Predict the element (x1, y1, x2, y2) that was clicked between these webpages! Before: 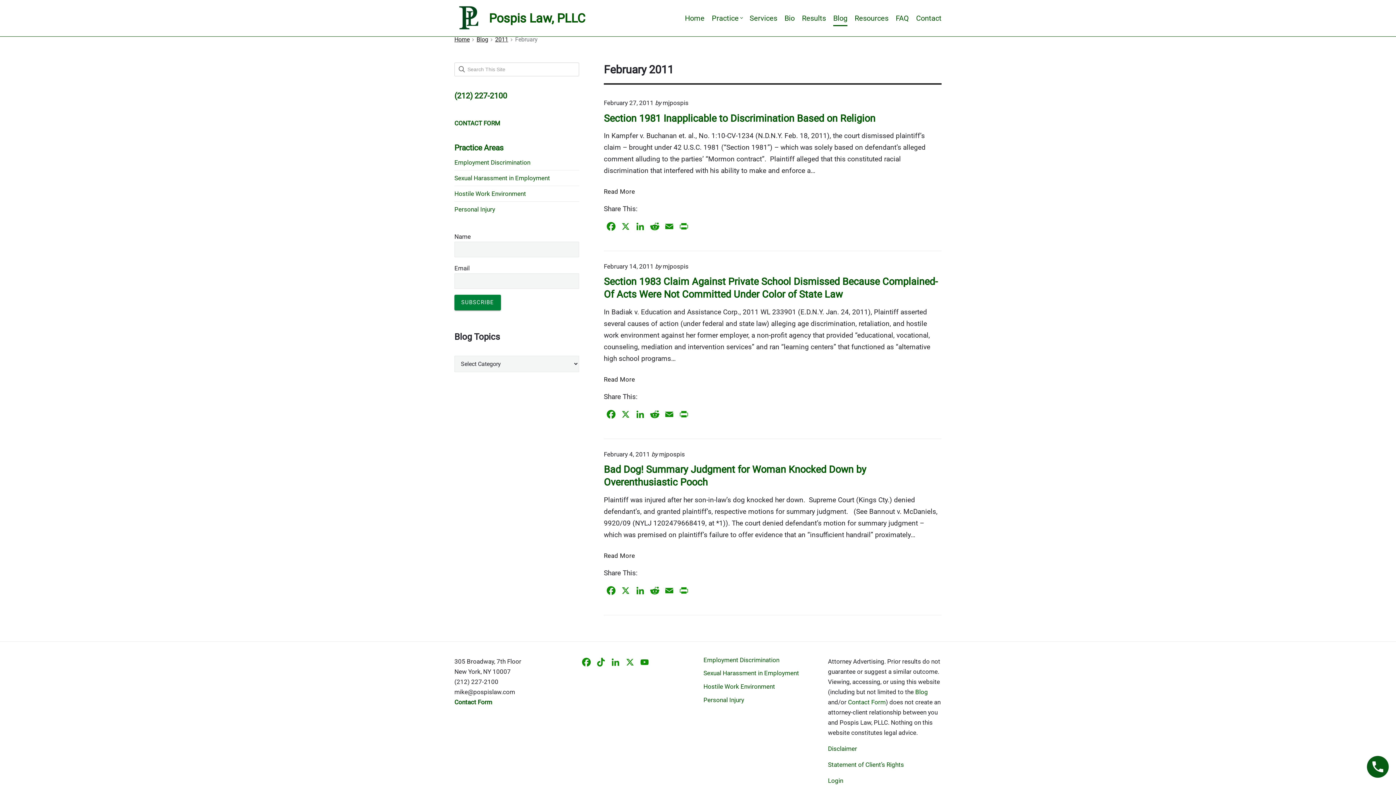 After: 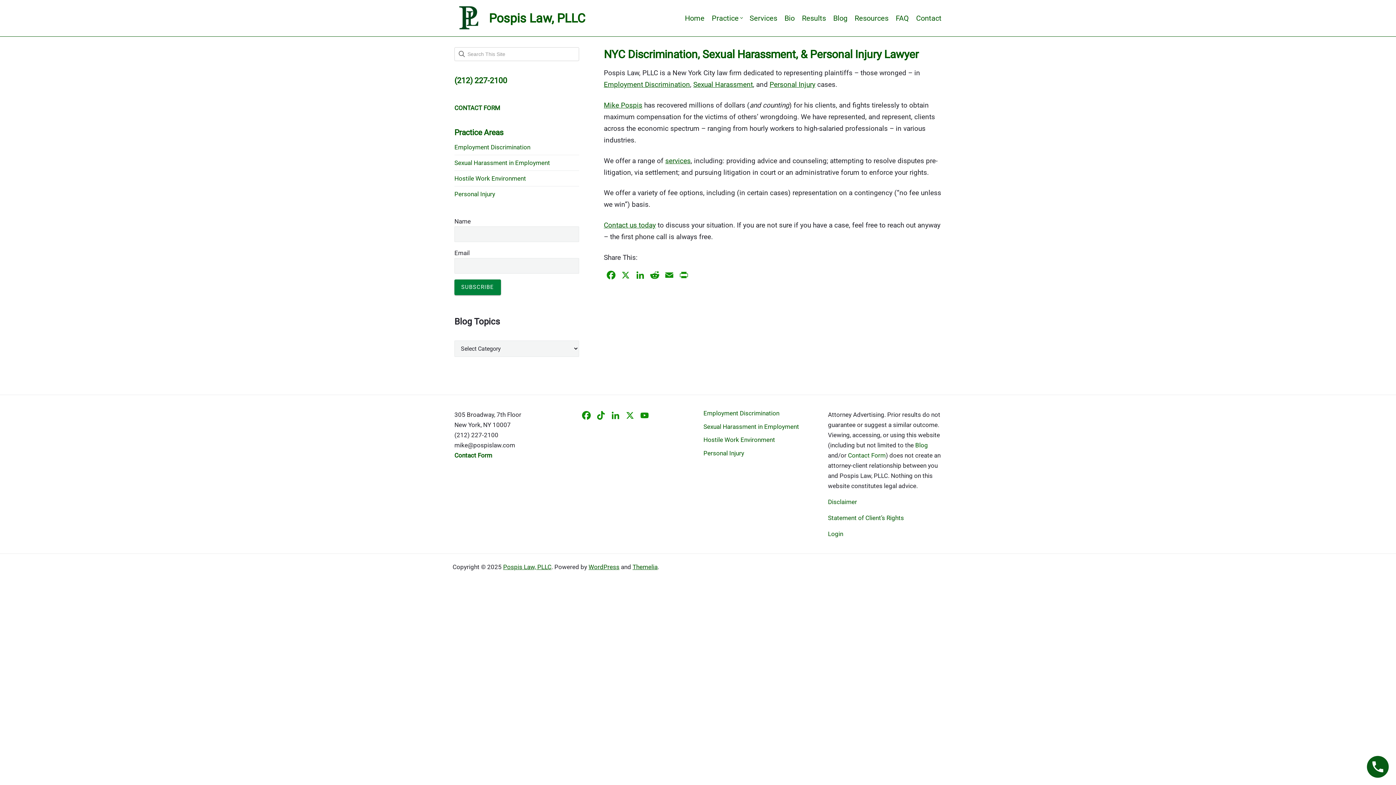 Action: bbox: (454, 0, 605, 36) label: Pospis Law, PLLC